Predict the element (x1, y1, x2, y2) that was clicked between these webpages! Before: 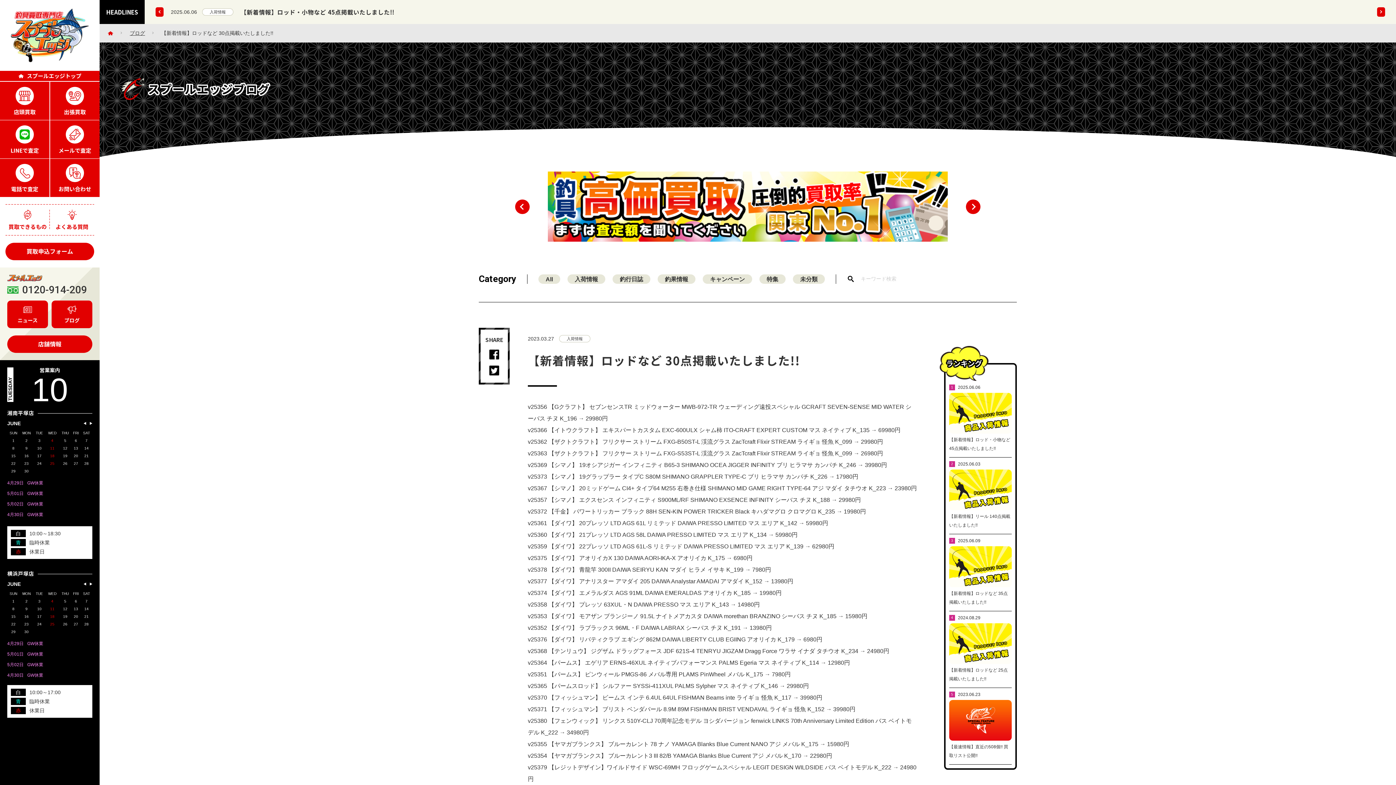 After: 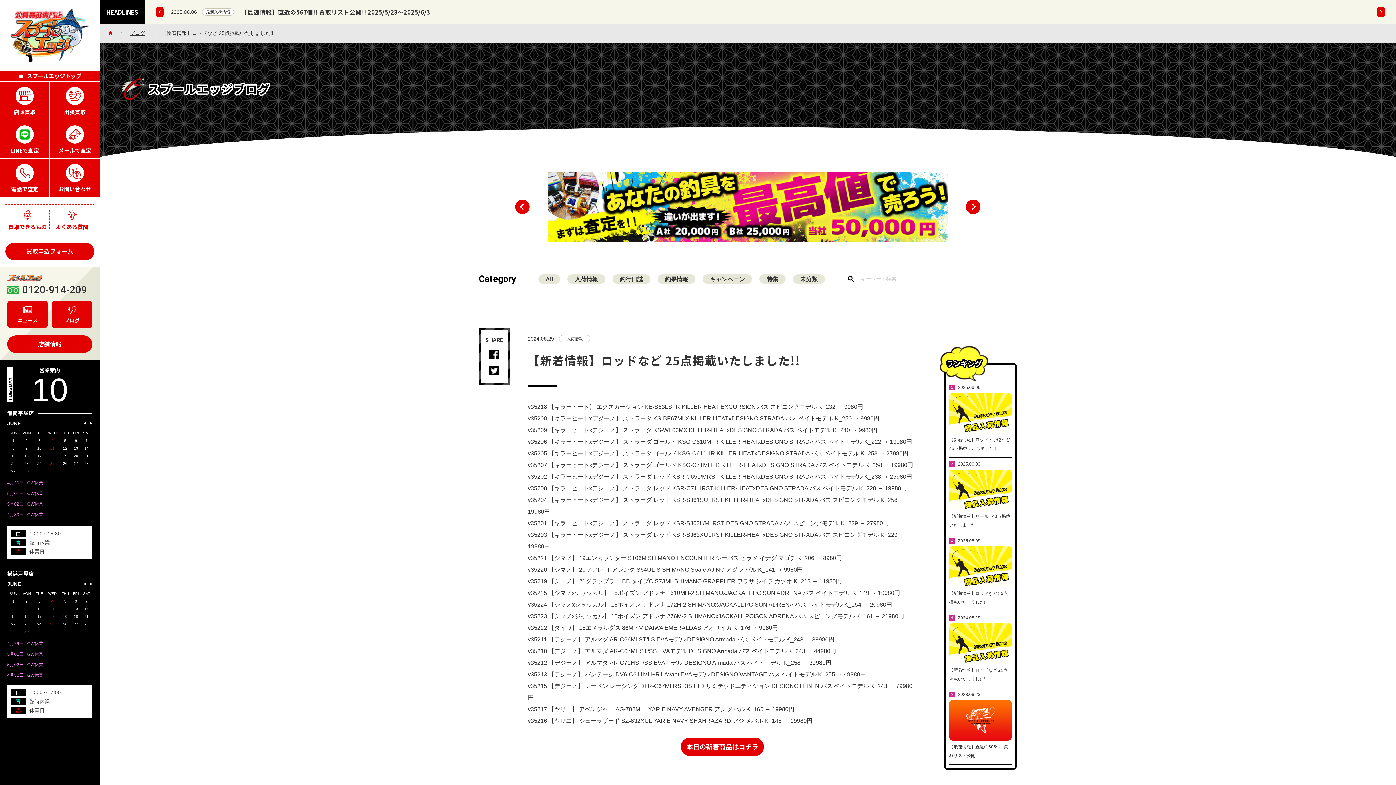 Action: bbox: (949, 623, 1012, 664)